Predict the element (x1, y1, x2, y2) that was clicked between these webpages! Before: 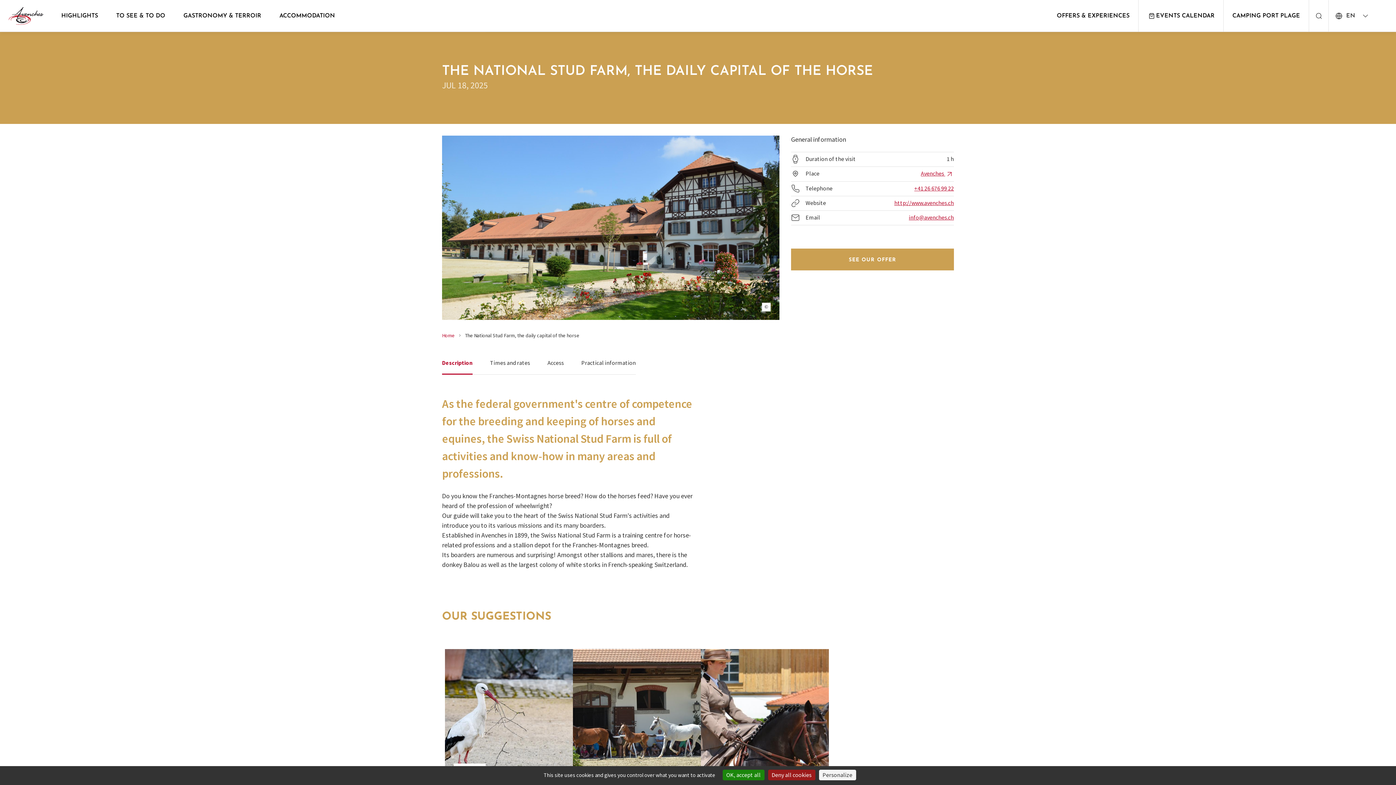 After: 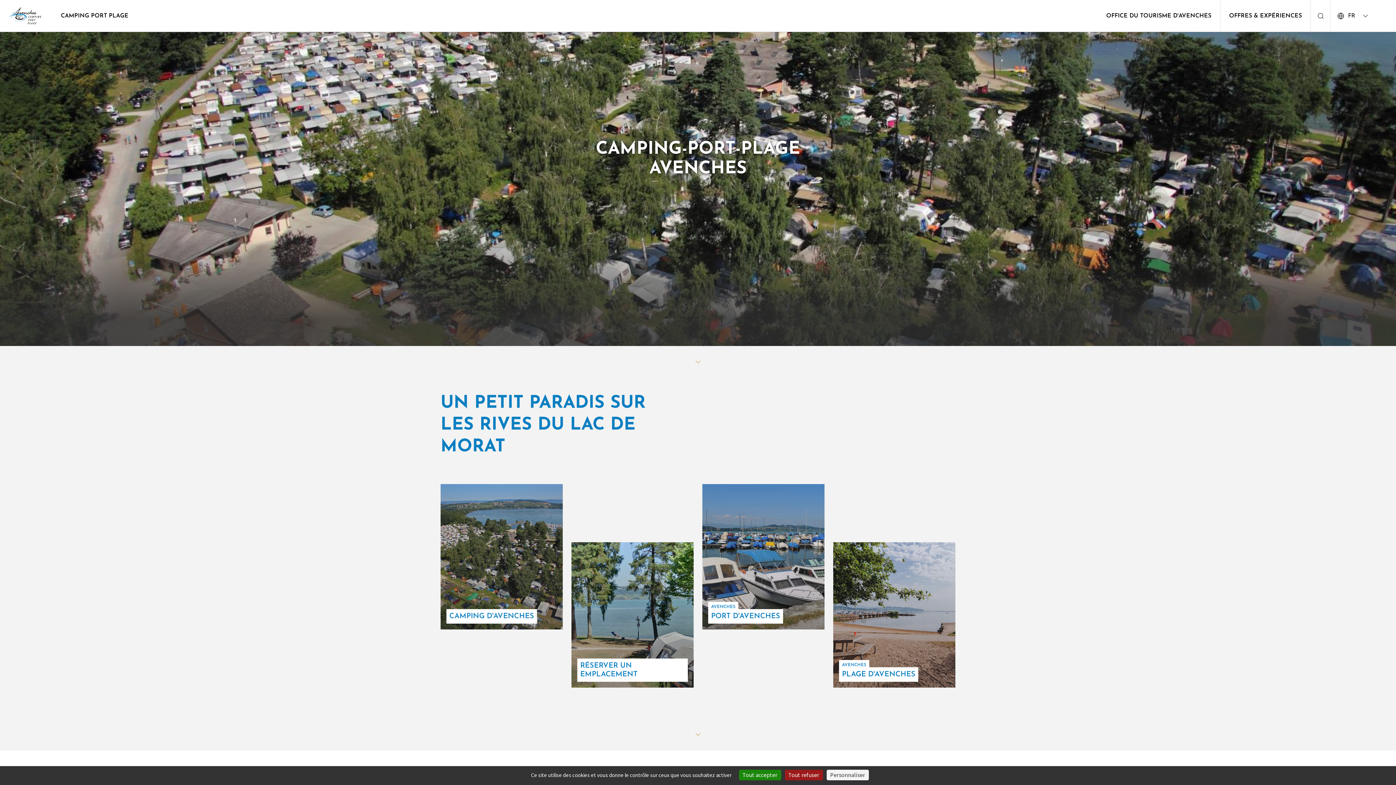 Action: label: CAMPING PORT PLAGE bbox: (1224, 0, 1309, 31)